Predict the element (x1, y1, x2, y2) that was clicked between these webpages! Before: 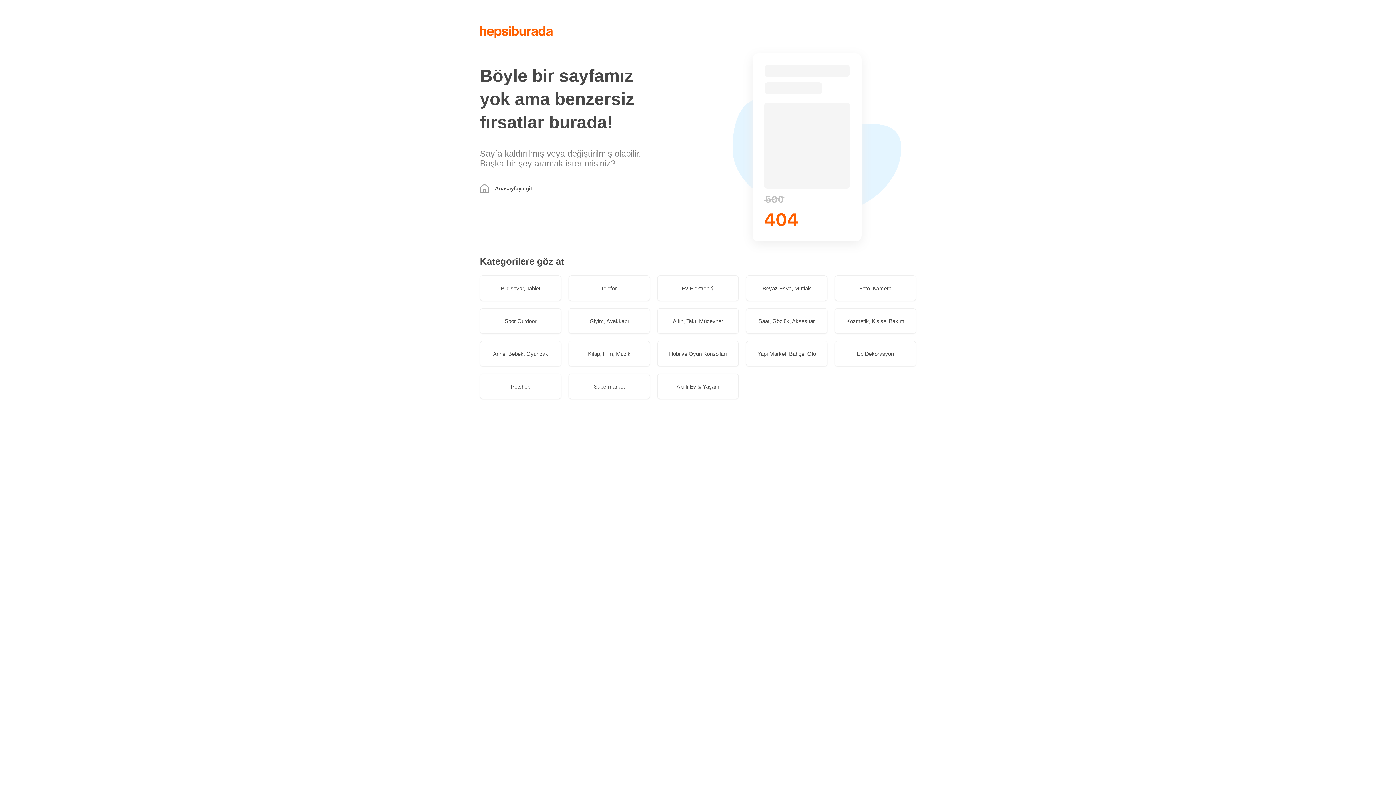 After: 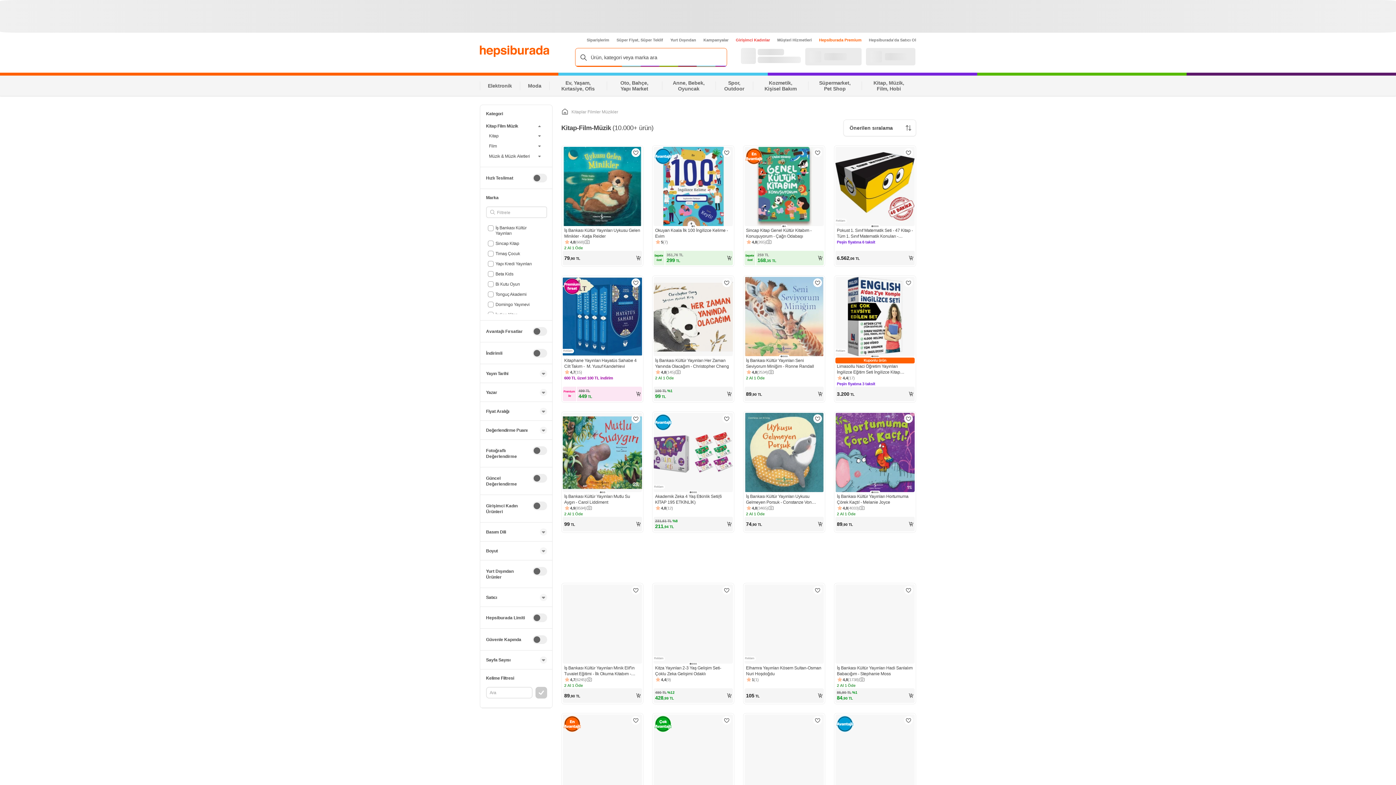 Action: label: Kitap, Film, Müzik bbox: (568, 341, 650, 366)